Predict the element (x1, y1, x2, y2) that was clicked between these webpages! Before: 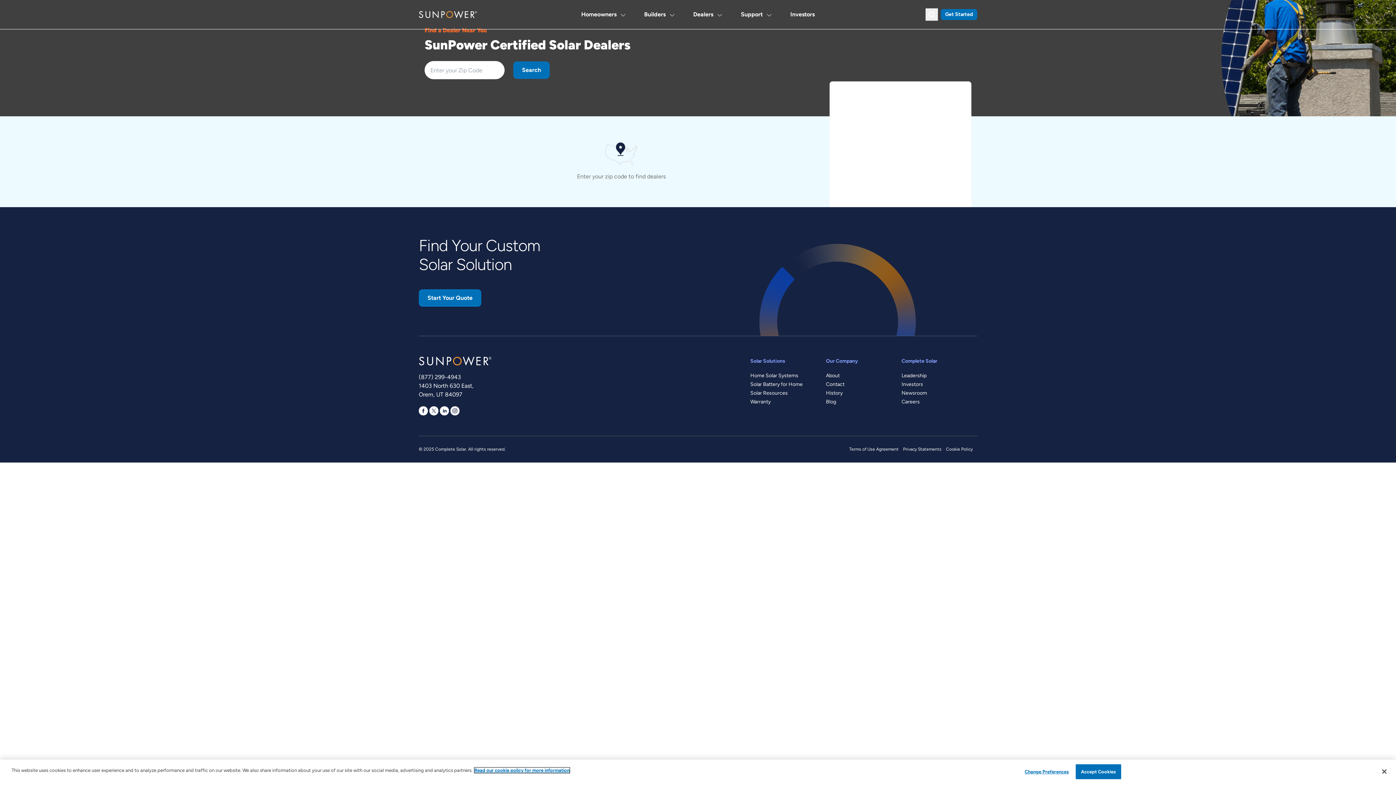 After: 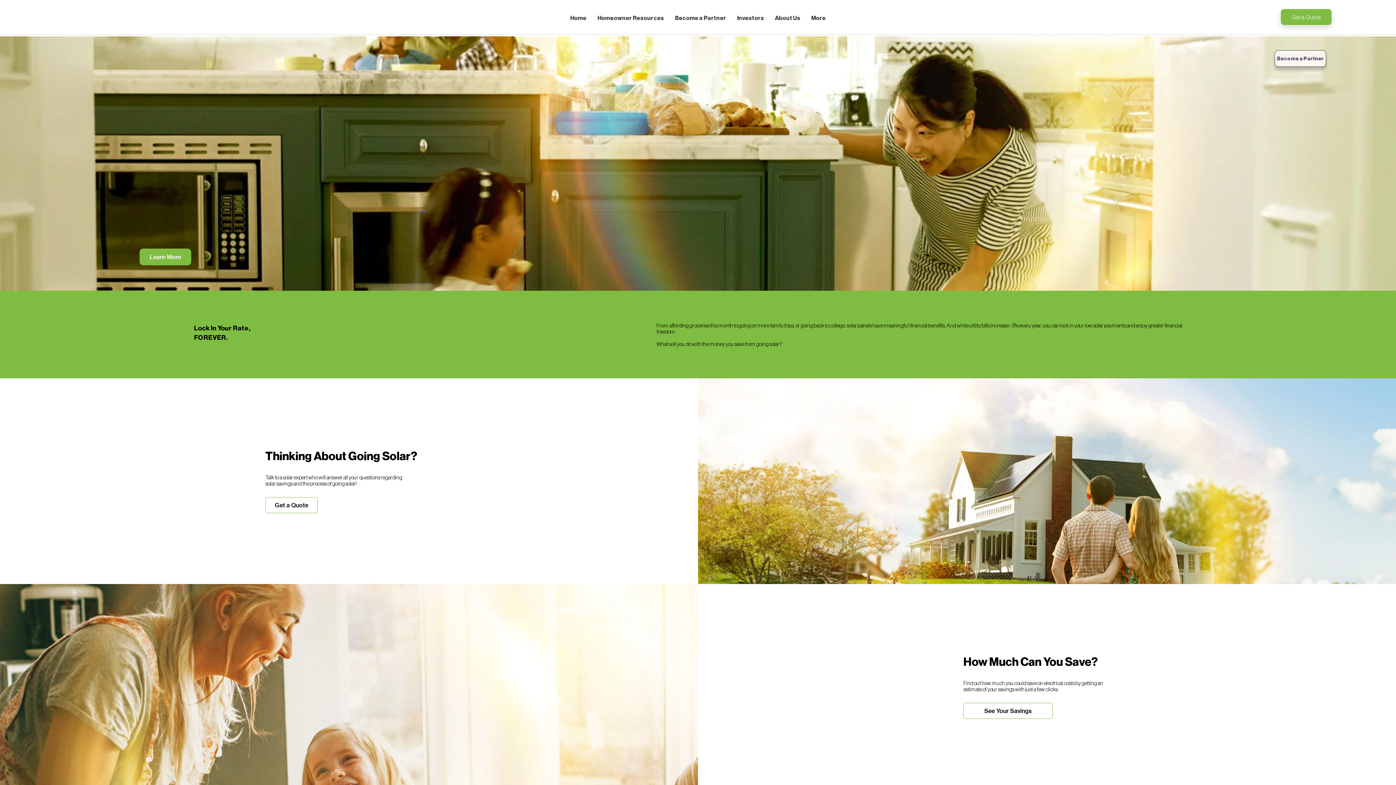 Action: label: Complete Solar bbox: (901, 358, 937, 364)